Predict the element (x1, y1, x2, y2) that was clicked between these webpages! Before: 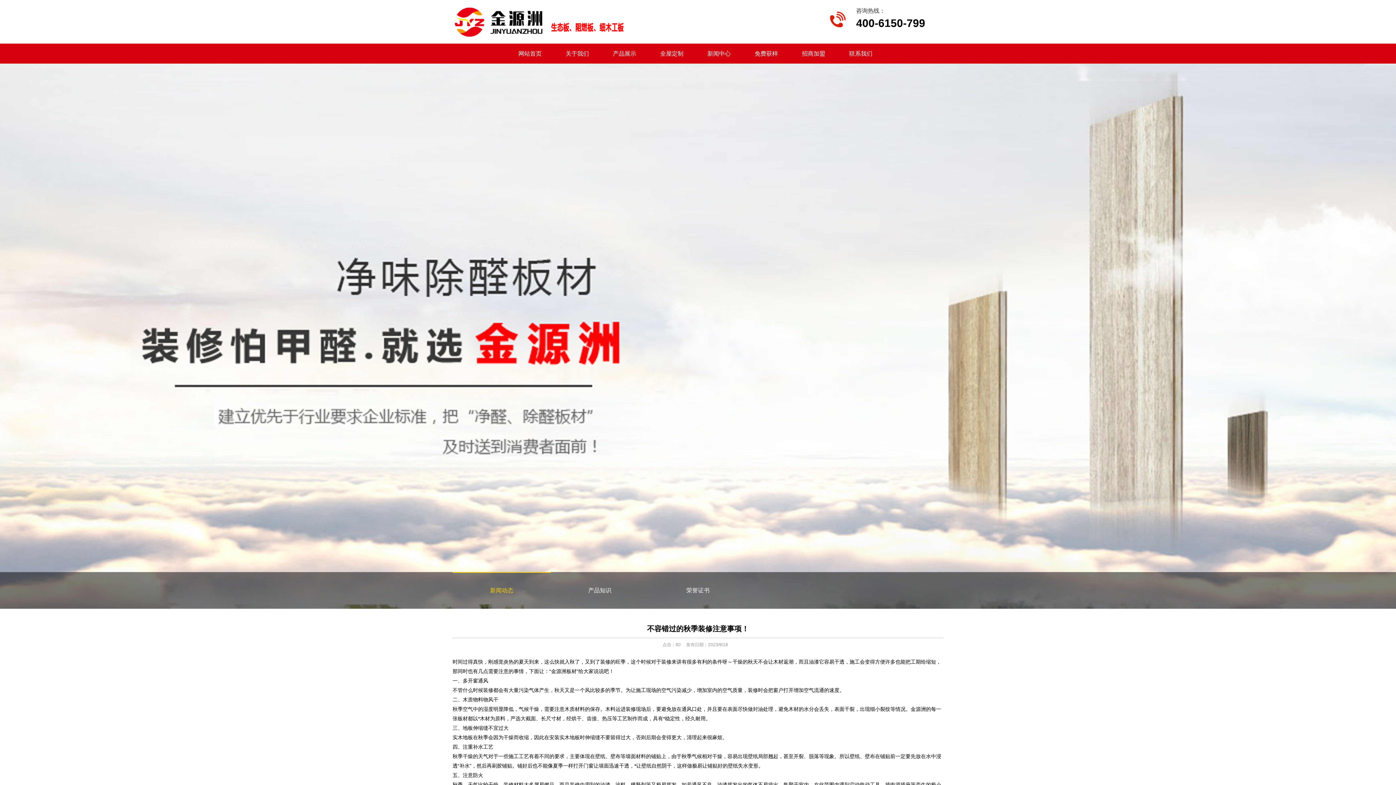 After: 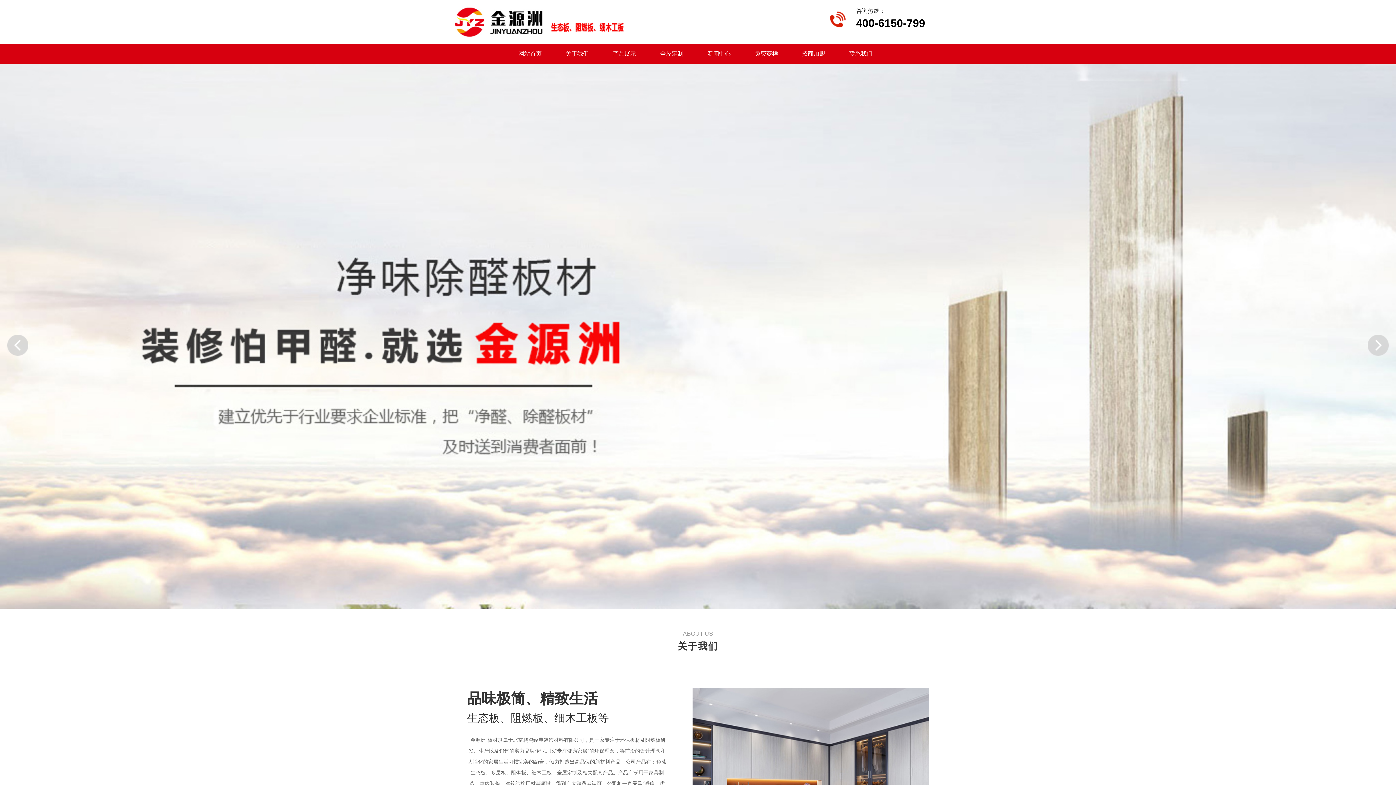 Action: bbox: (452, 18, 625, 24)